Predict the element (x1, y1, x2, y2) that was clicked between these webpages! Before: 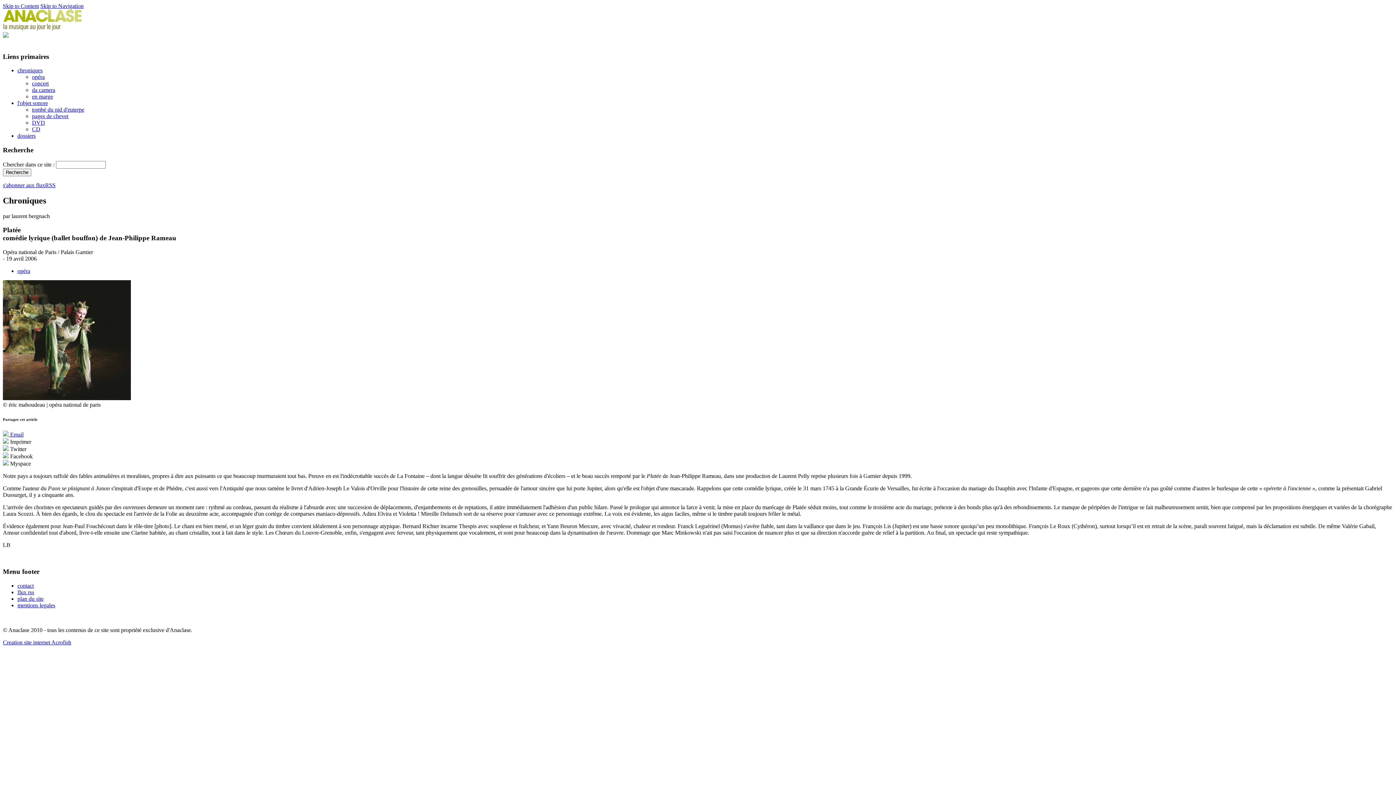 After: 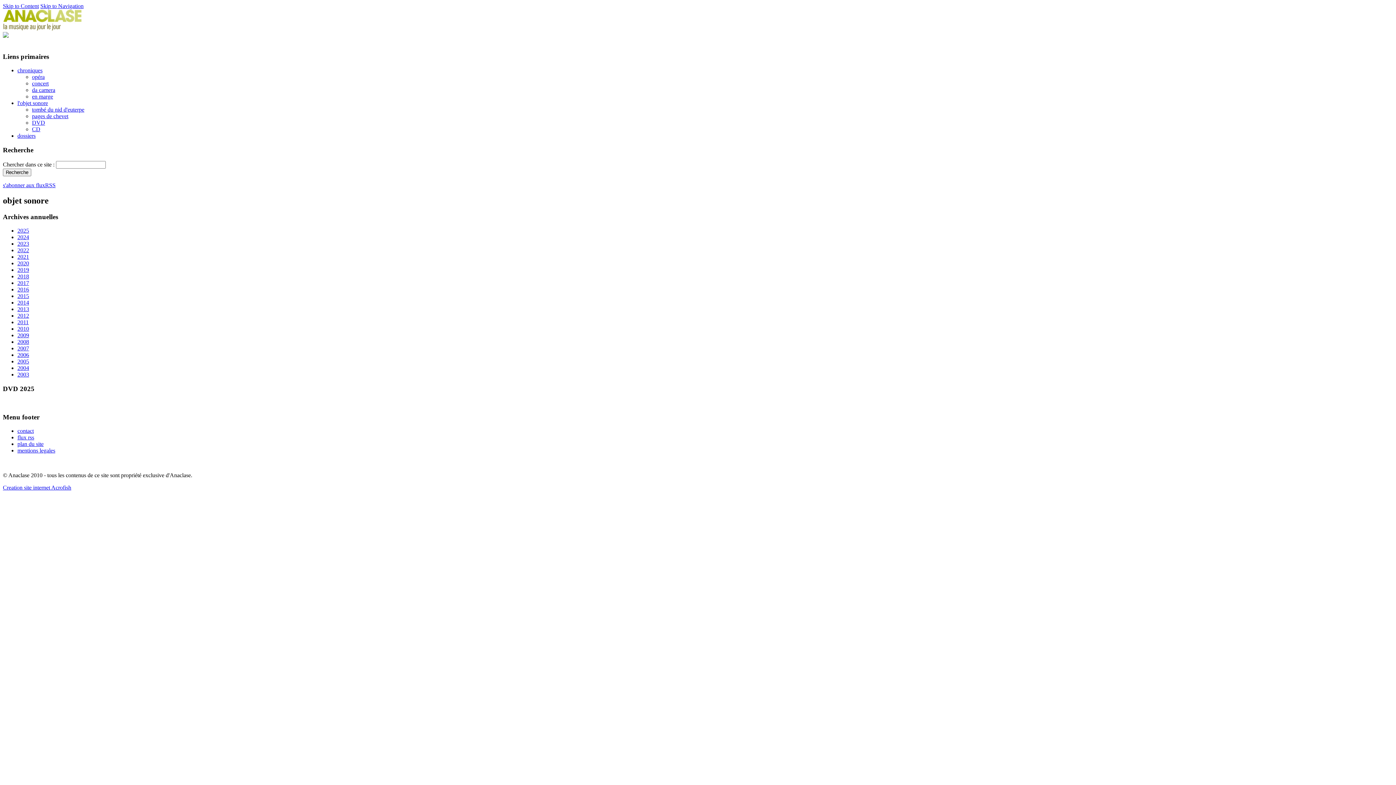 Action: label: DVD bbox: (32, 119, 45, 125)